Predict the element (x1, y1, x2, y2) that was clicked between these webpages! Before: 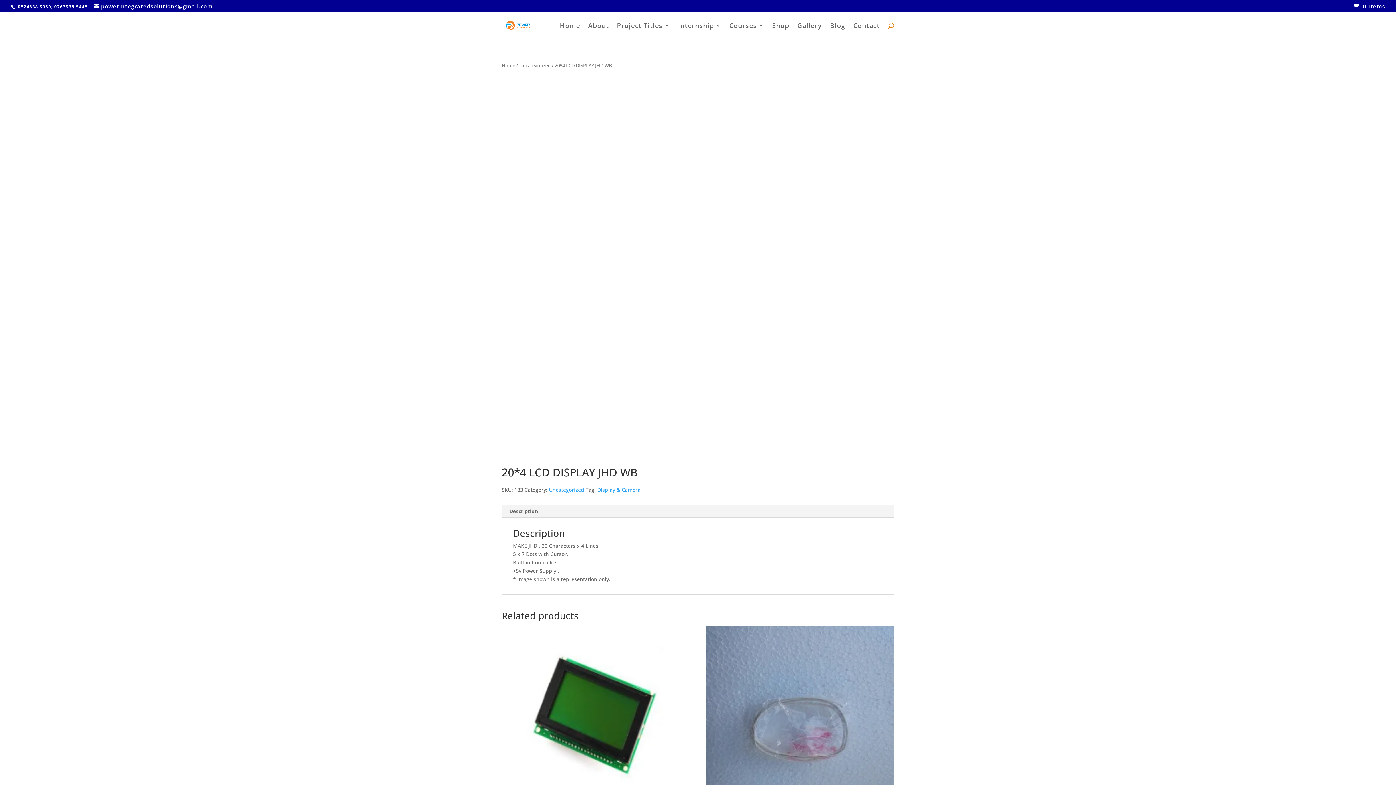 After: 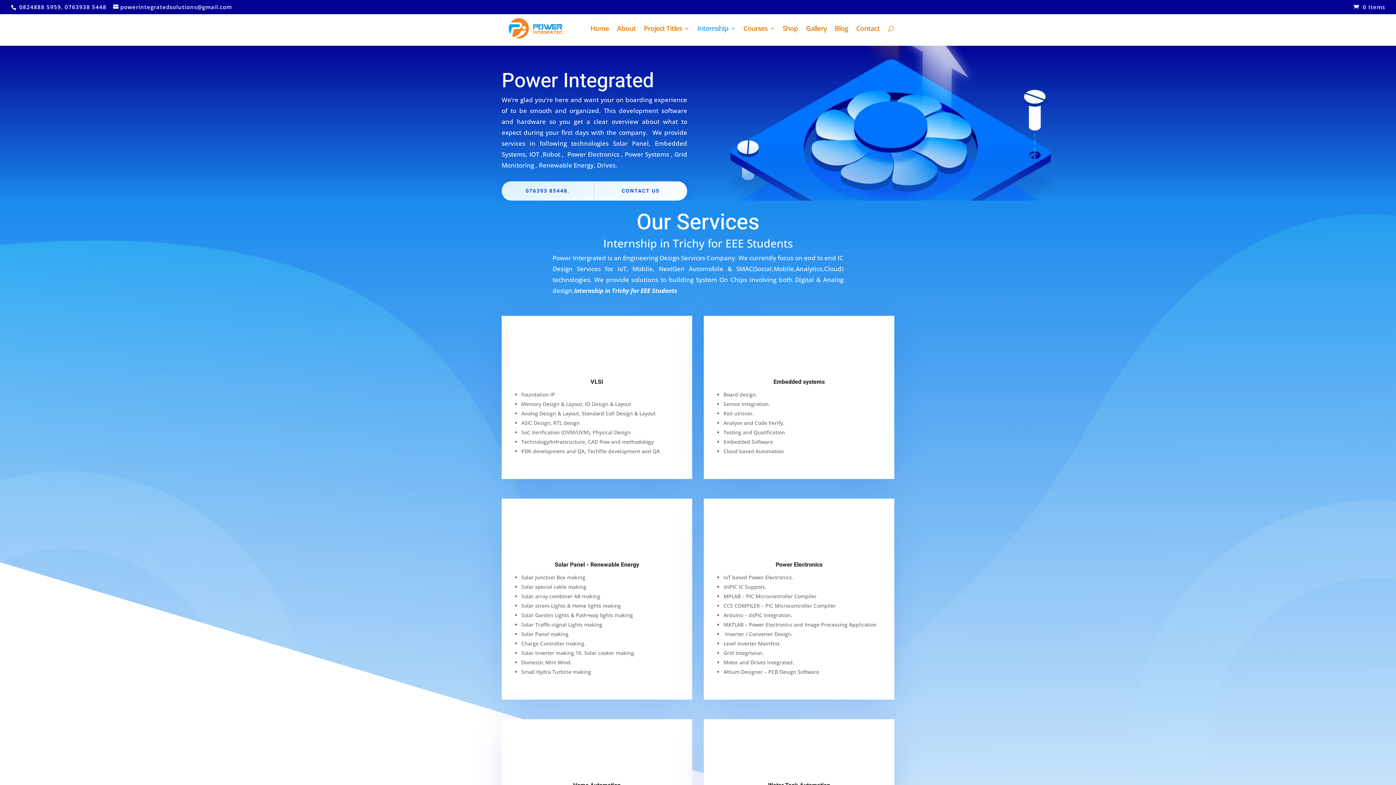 Action: label: Internship bbox: (678, 22, 721, 40)